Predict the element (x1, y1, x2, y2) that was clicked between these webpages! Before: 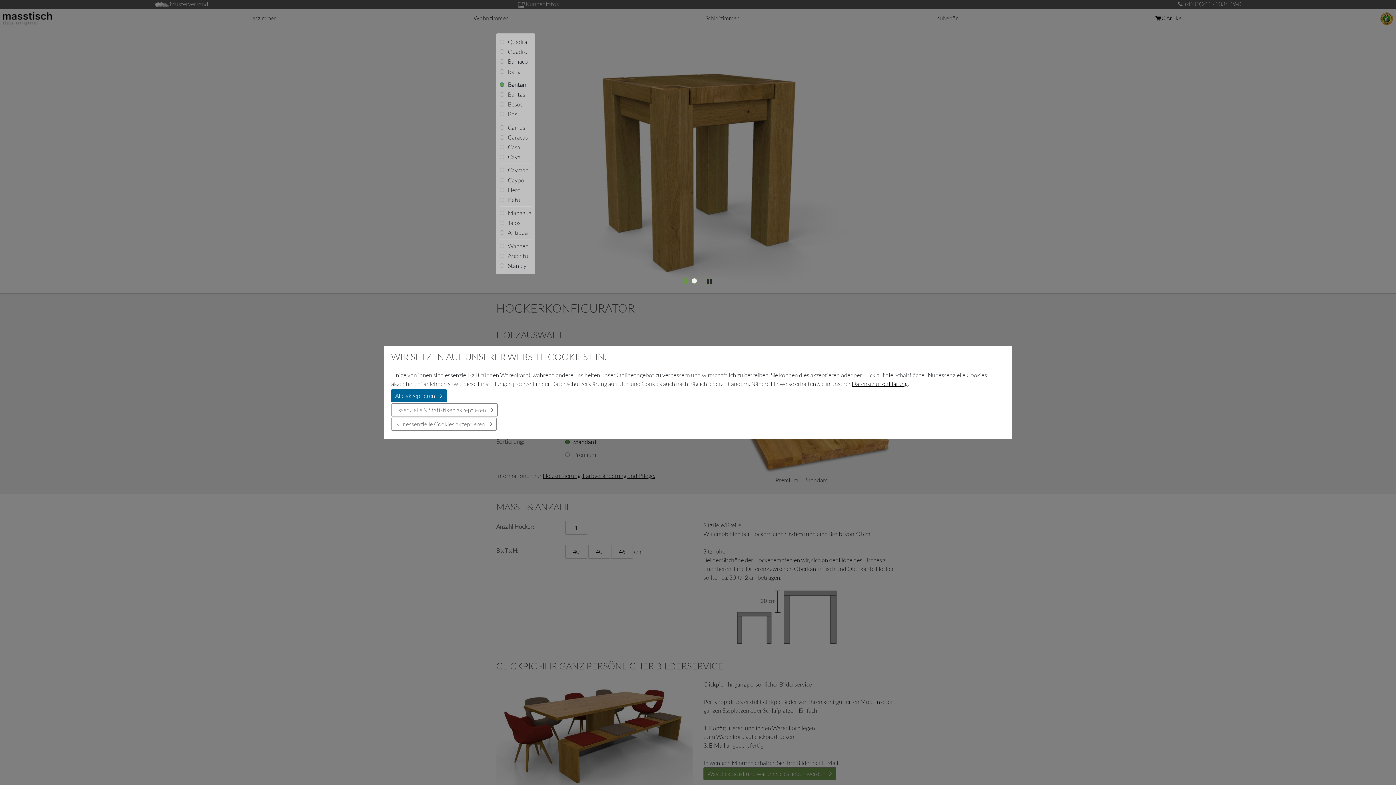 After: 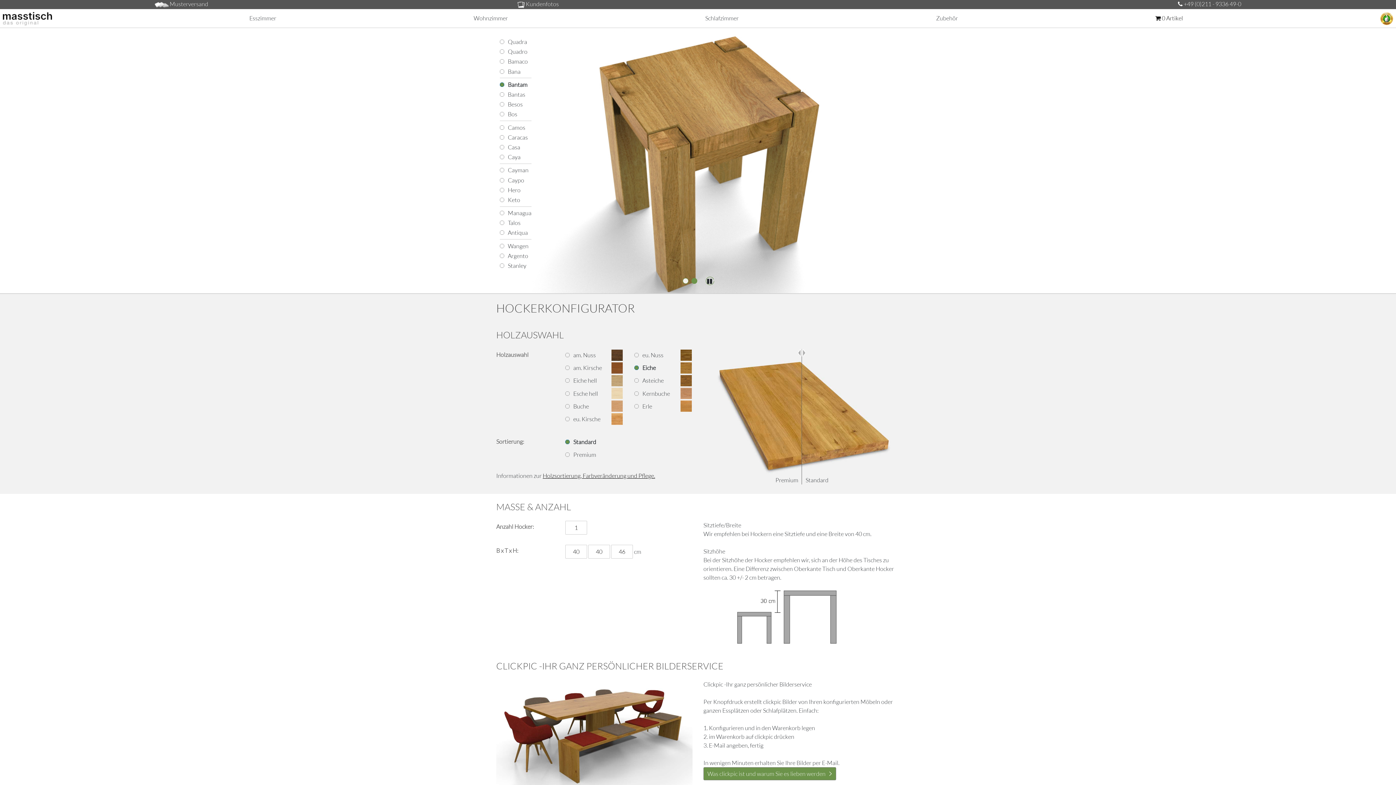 Action: label: Alle akzeptieren  bbox: (391, 389, 446, 402)